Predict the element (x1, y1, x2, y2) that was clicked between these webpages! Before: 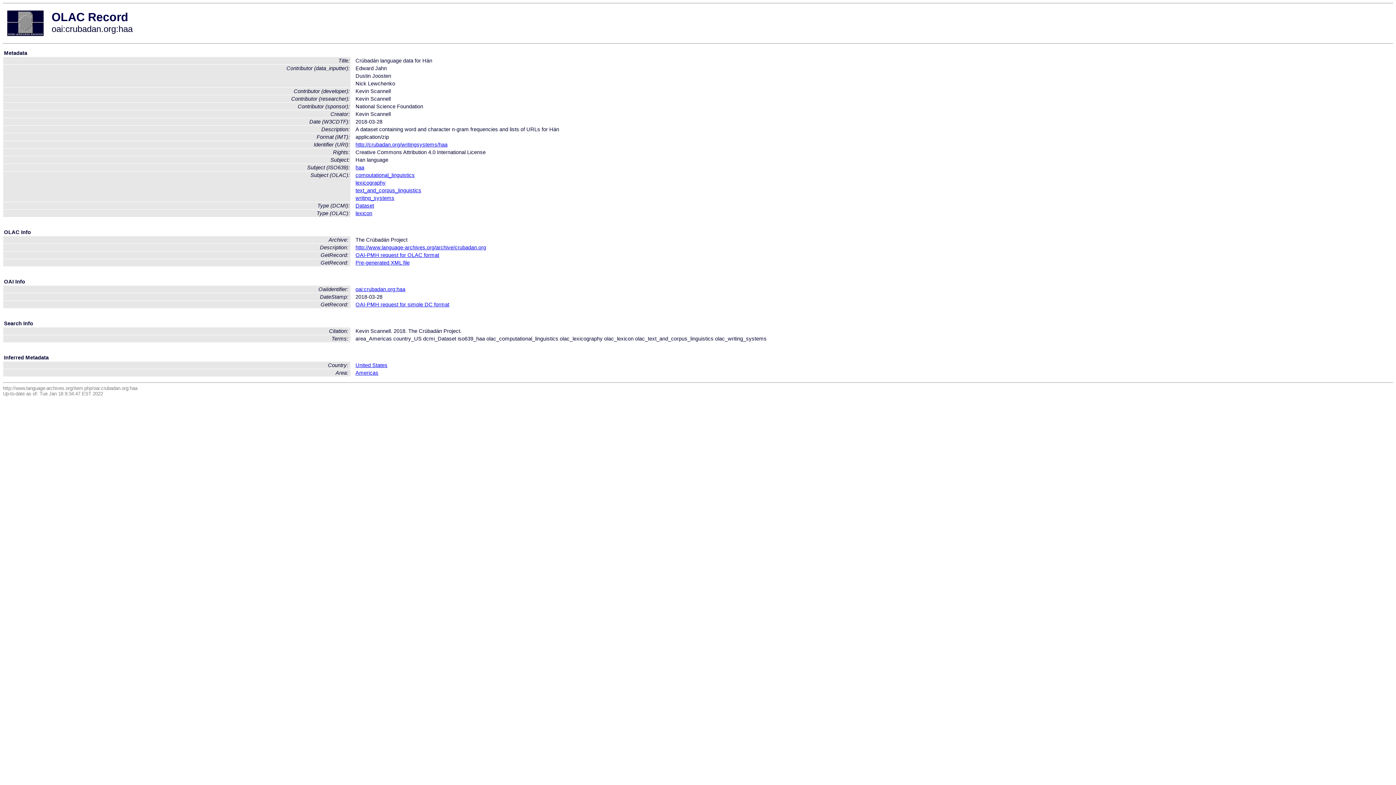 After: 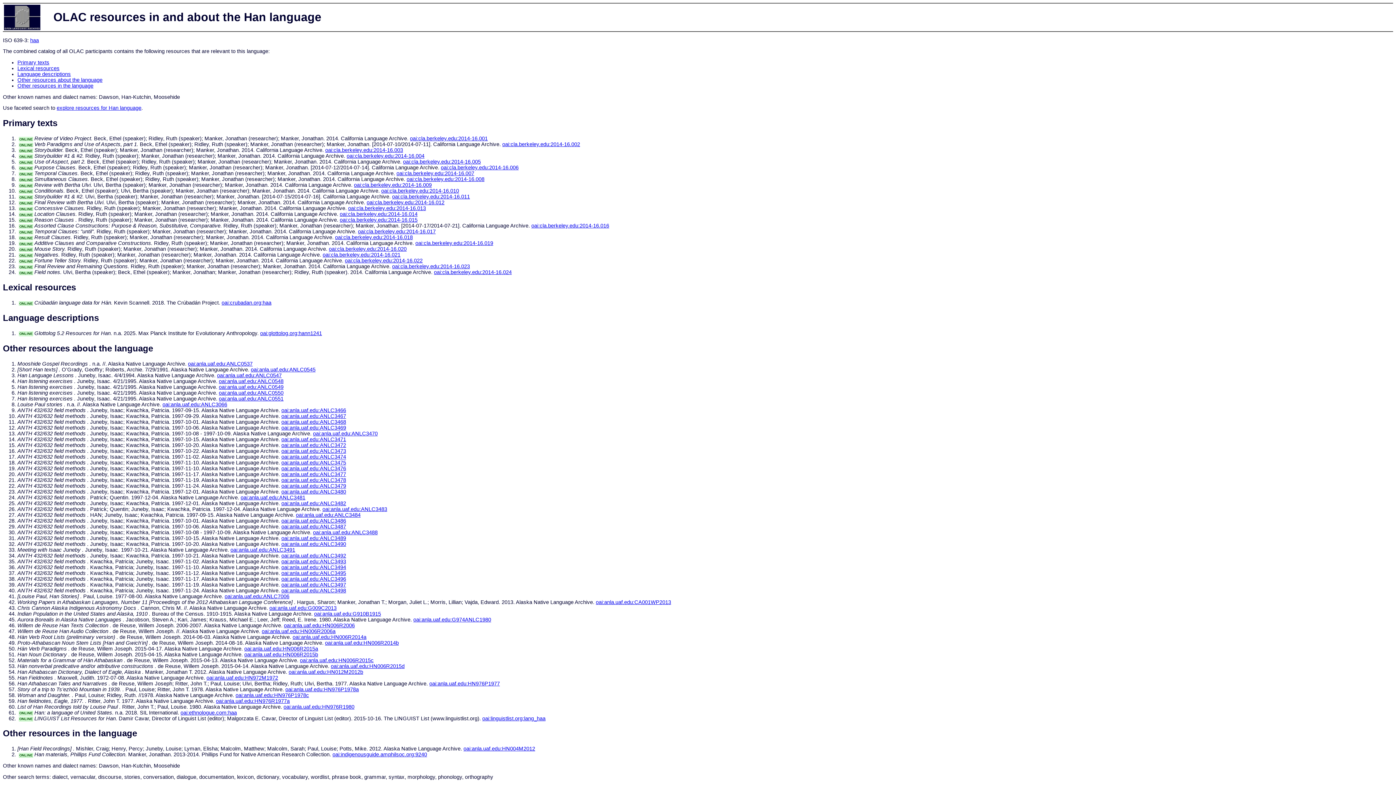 Action: label: haa bbox: (355, 164, 364, 170)